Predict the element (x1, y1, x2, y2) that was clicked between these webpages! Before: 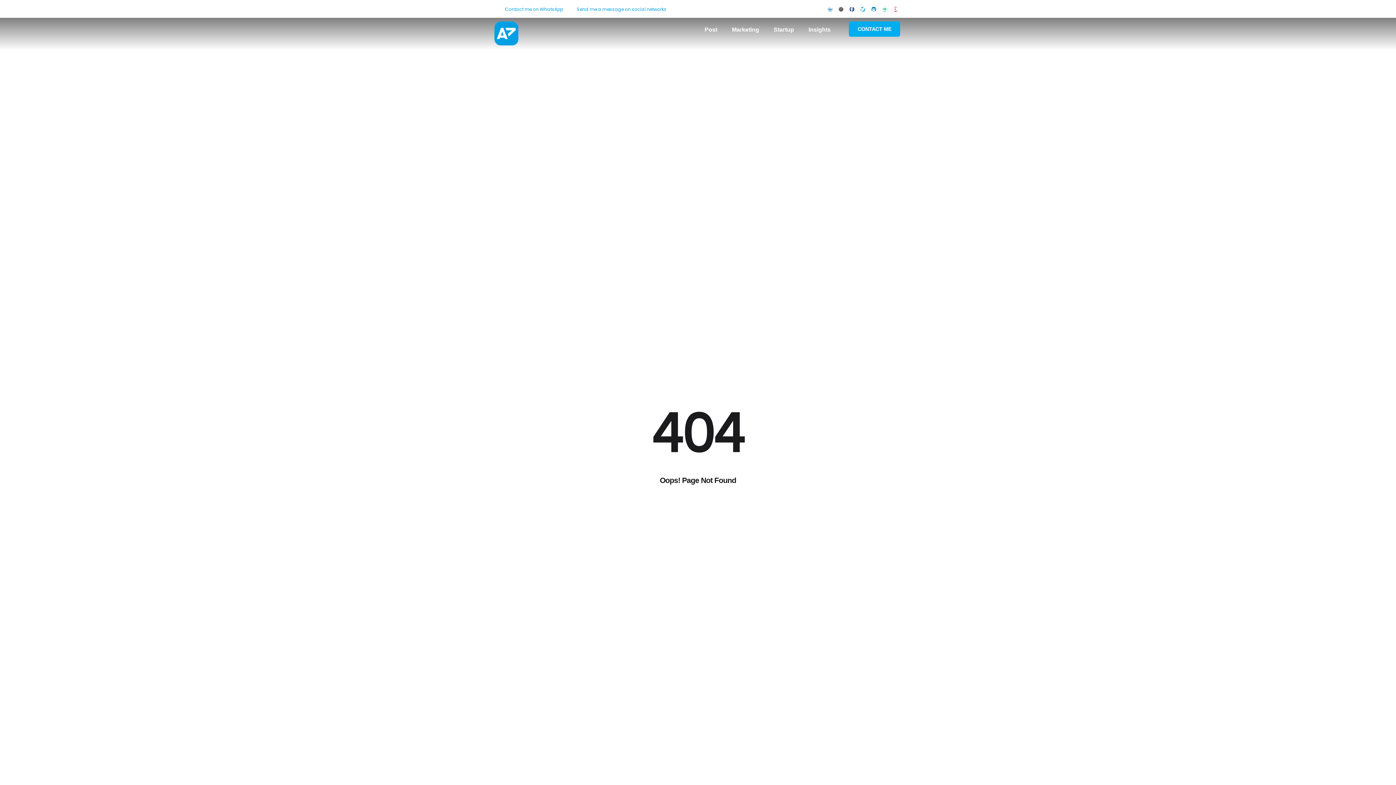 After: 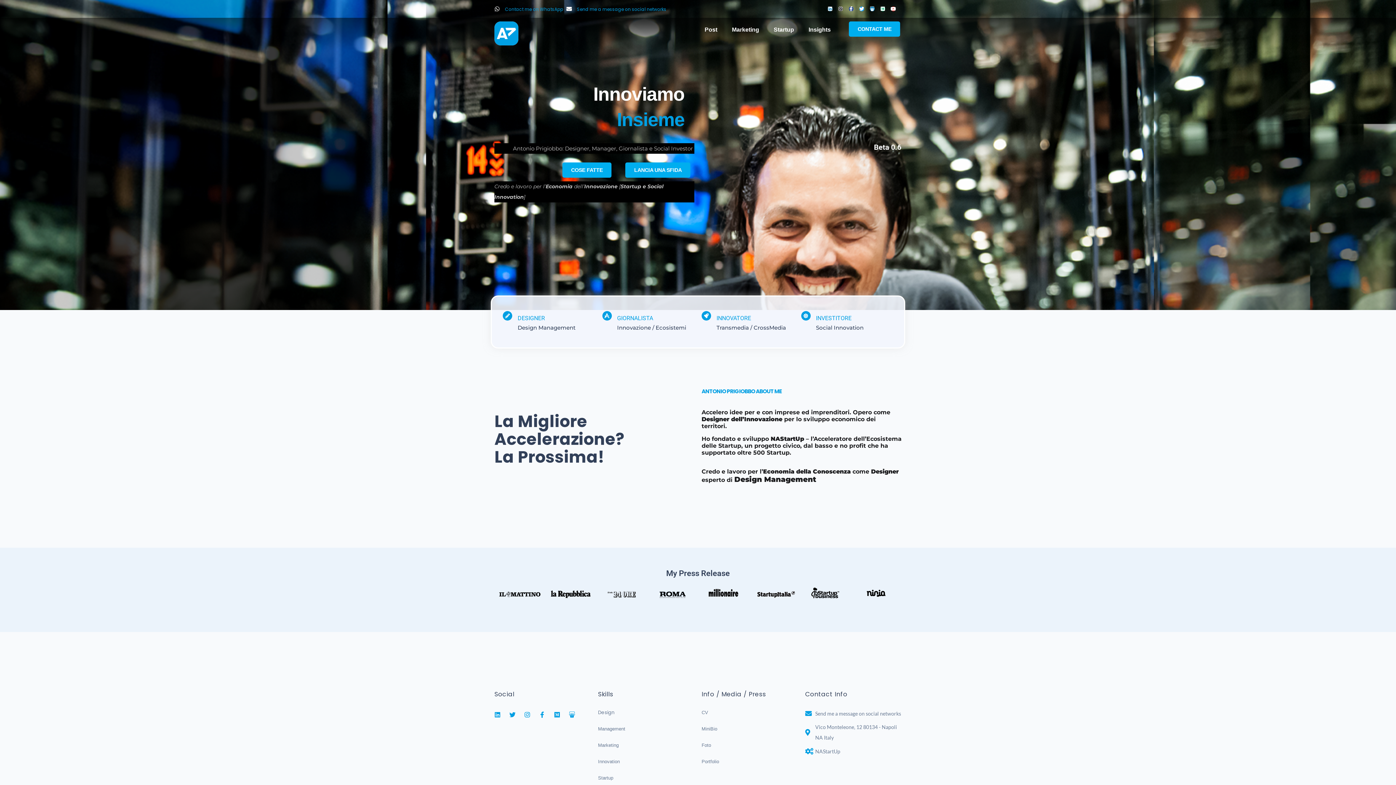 Action: bbox: (494, 21, 549, 45)